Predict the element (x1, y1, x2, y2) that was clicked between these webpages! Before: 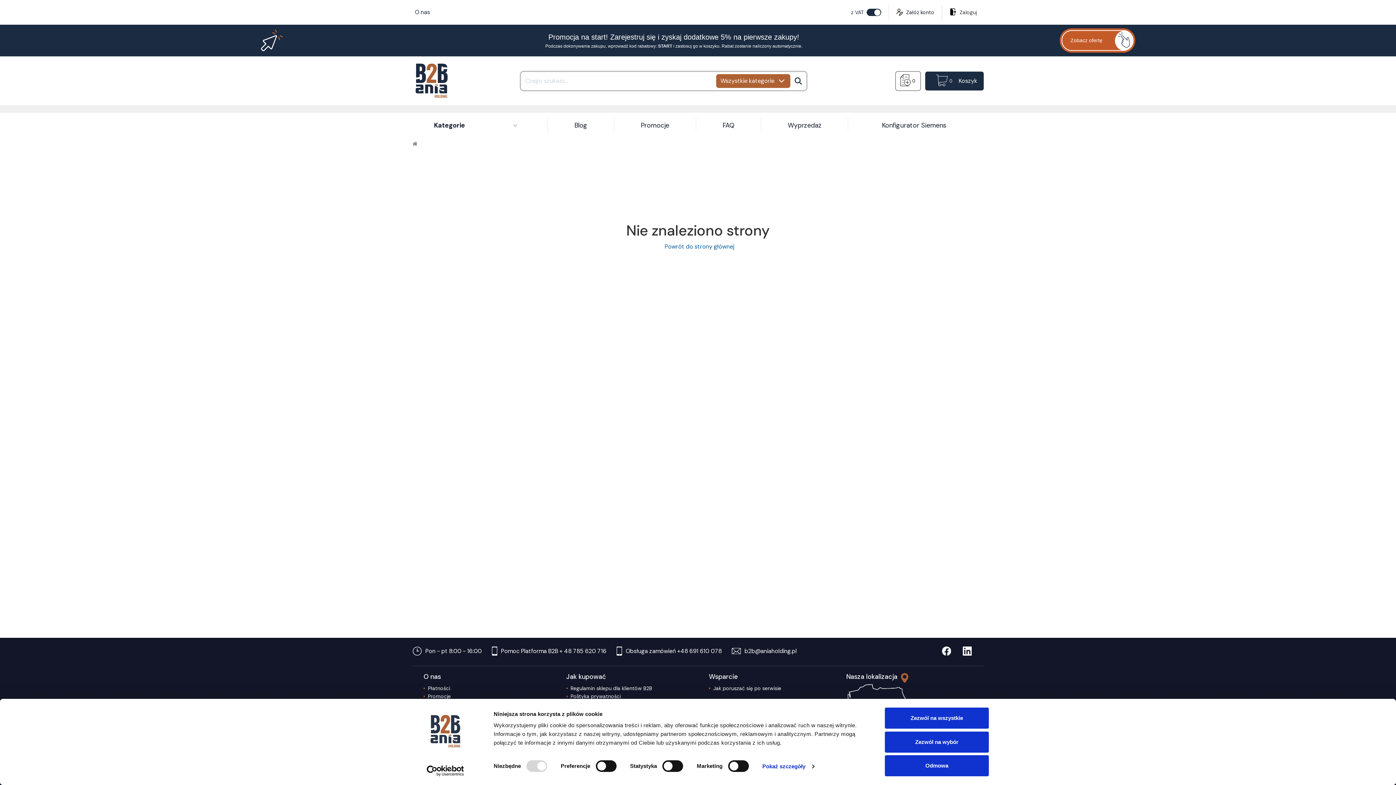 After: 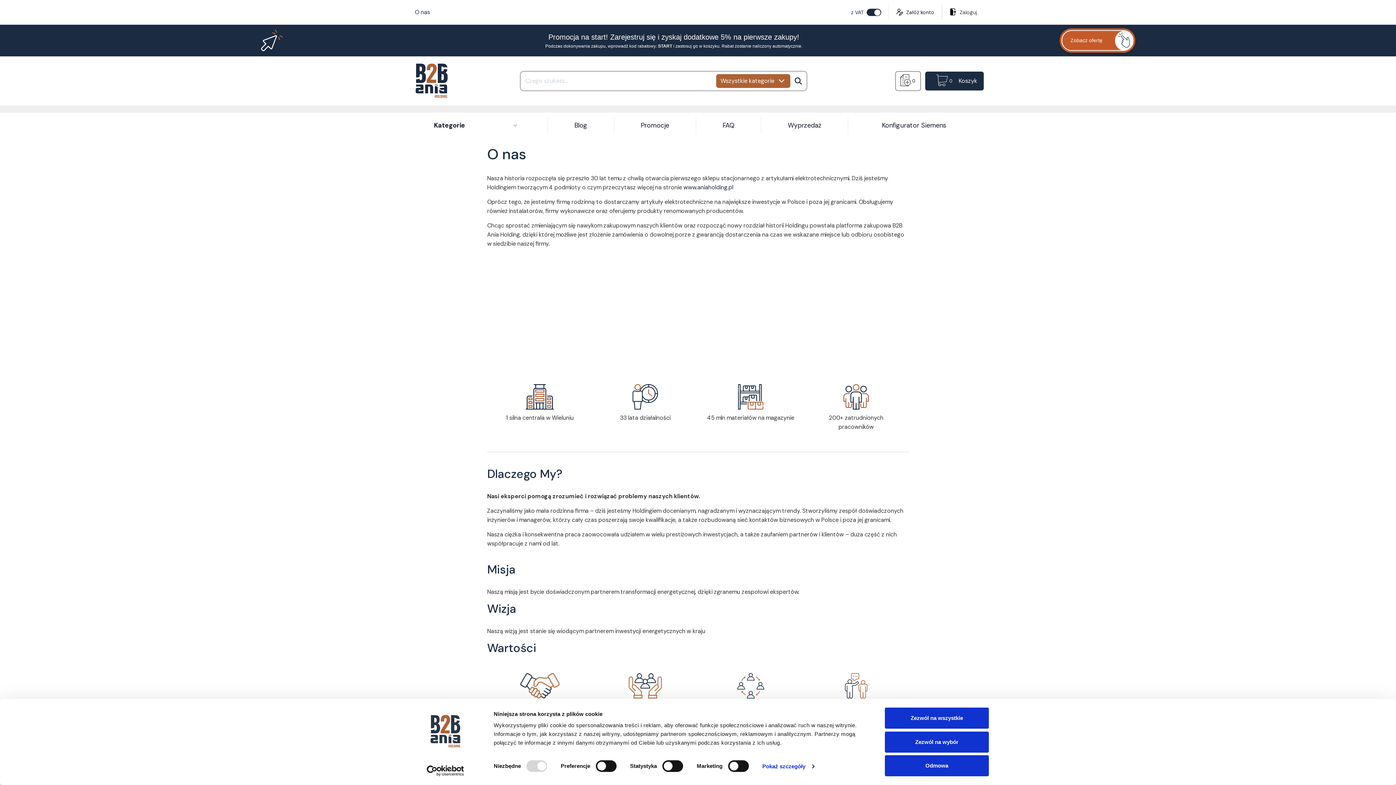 Action: bbox: (414, 8, 430, 16) label: O nas